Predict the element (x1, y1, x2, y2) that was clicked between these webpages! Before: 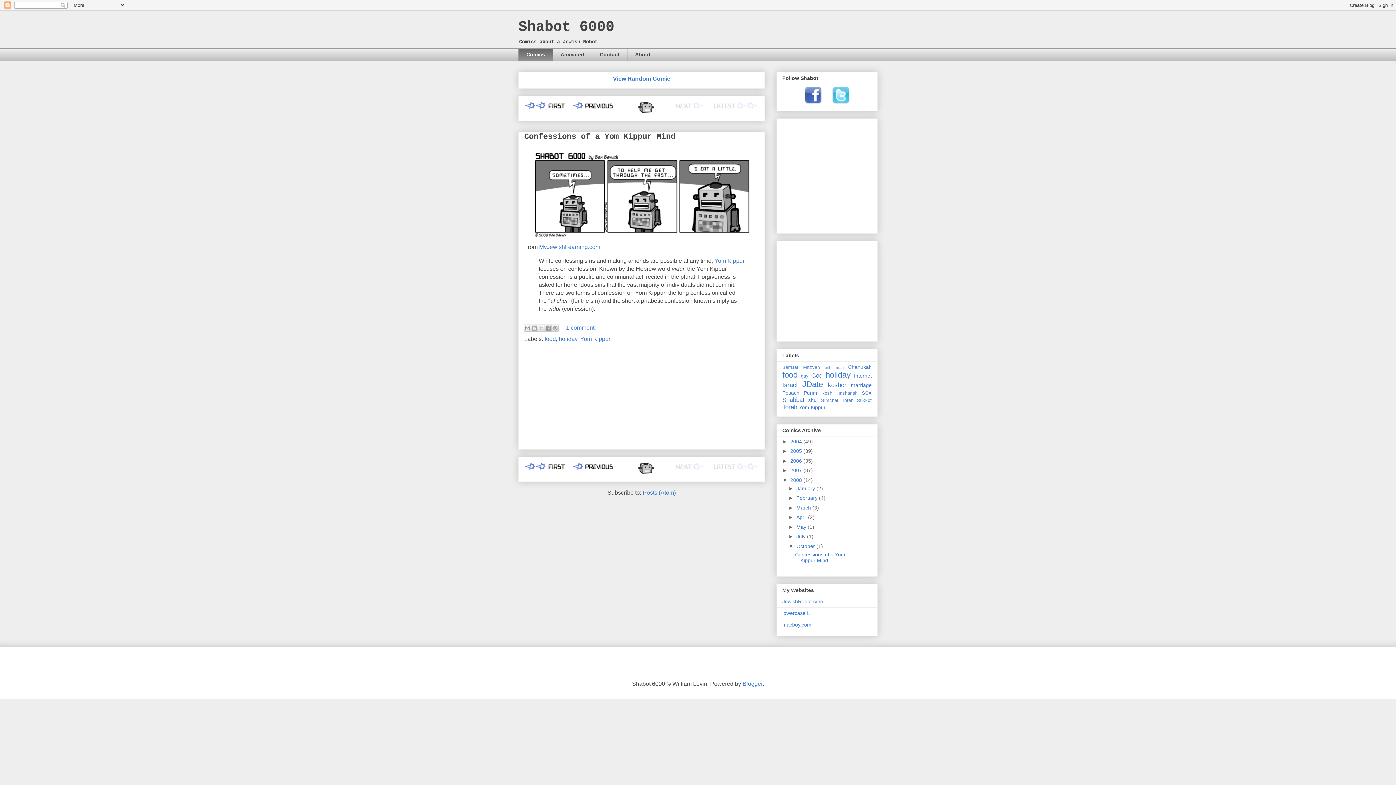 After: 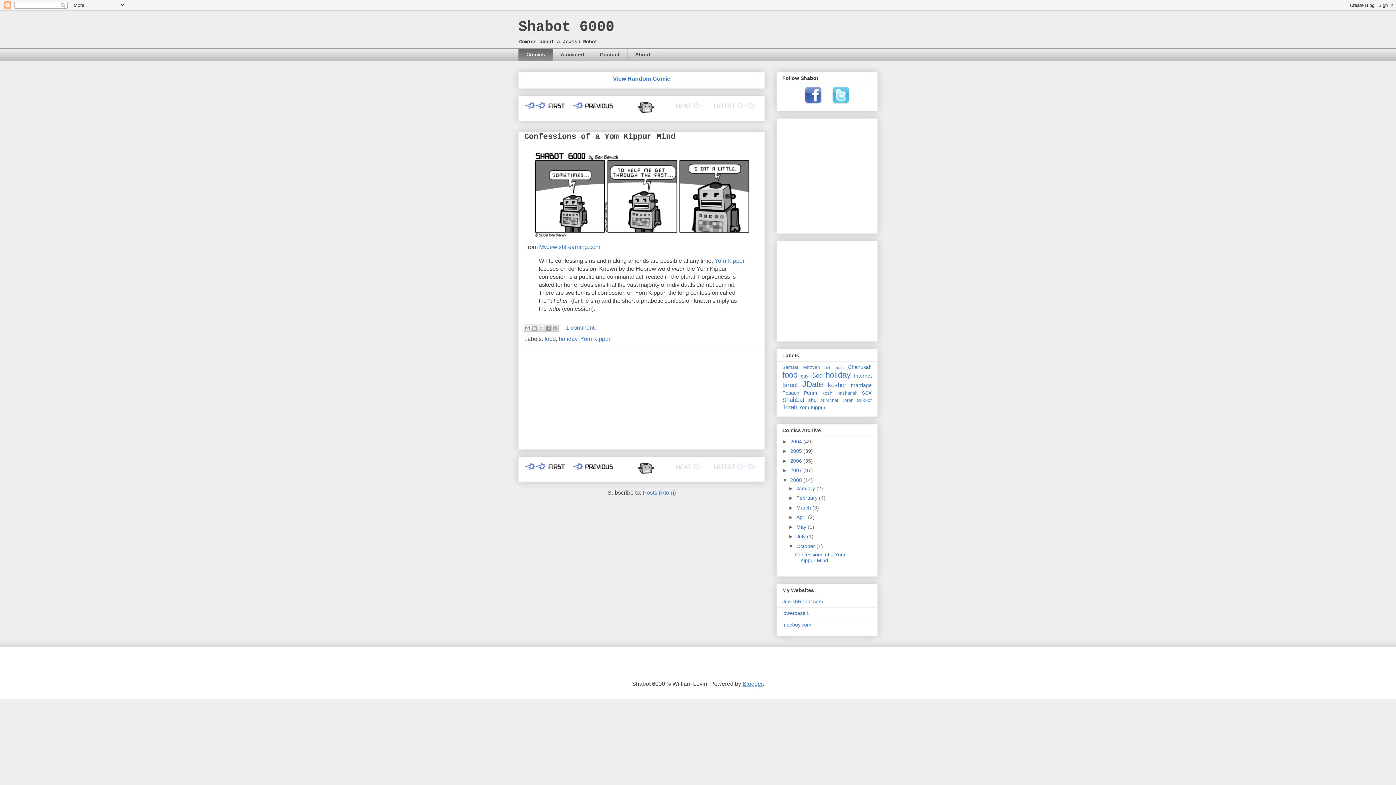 Action: label: Blogger bbox: (742, 681, 762, 687)